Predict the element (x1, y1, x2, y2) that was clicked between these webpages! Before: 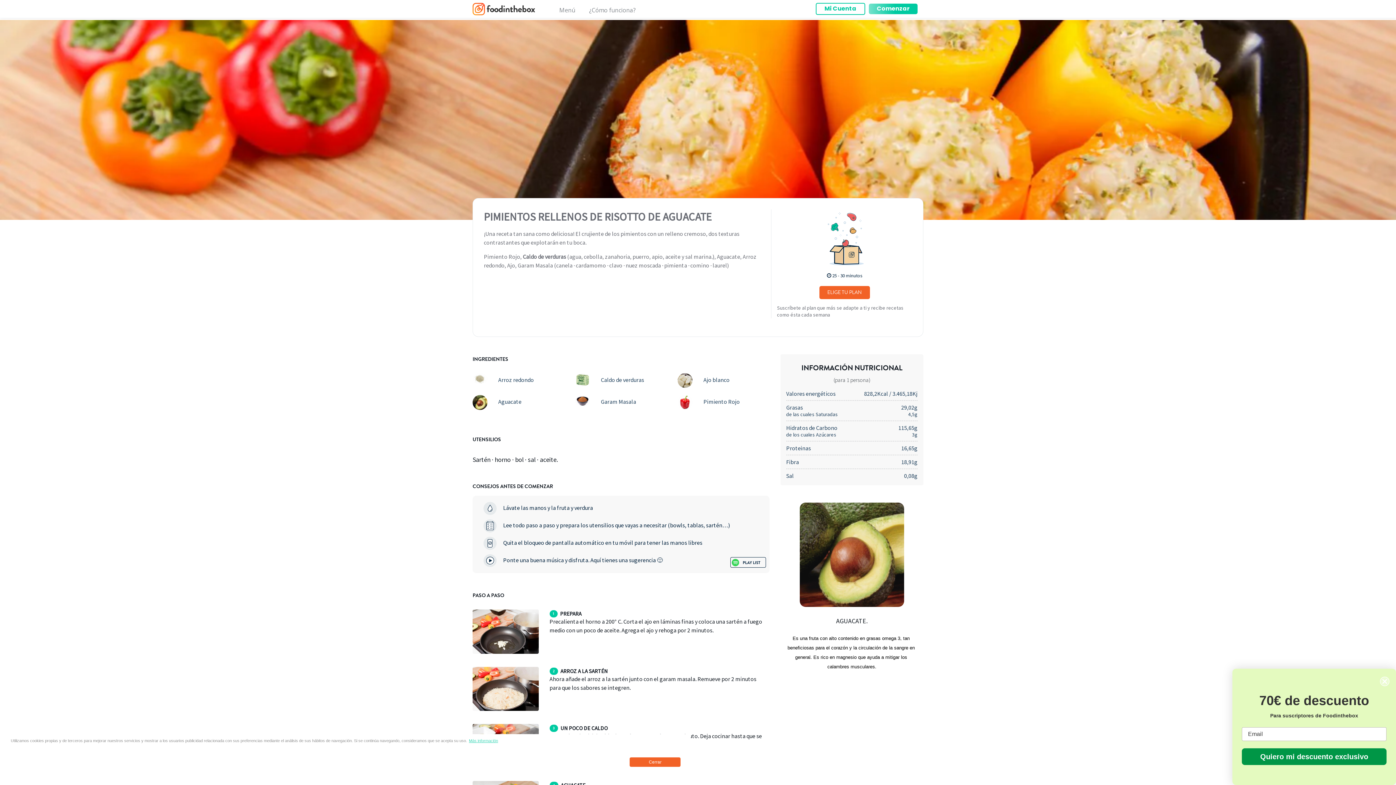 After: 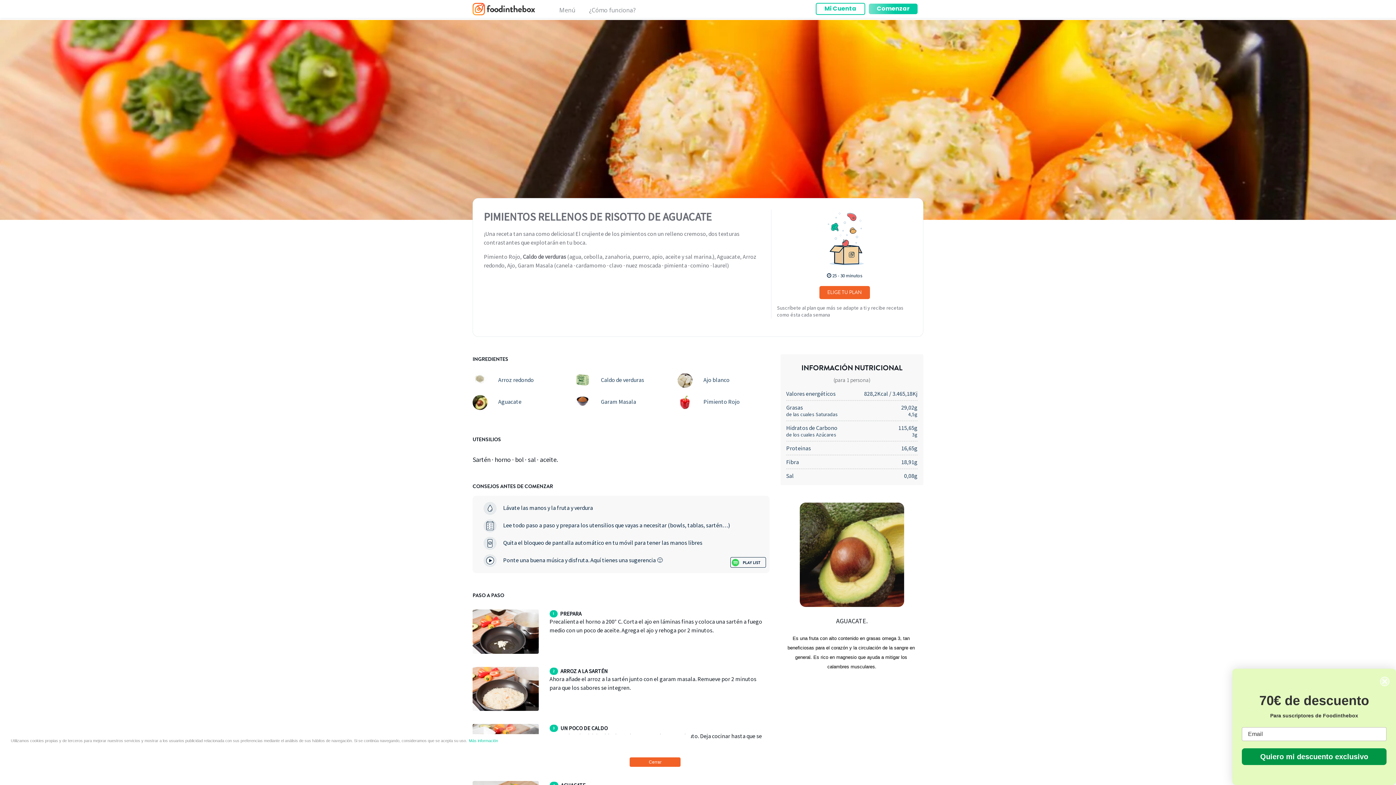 Action: bbox: (468, 738, 498, 744) label: Más información